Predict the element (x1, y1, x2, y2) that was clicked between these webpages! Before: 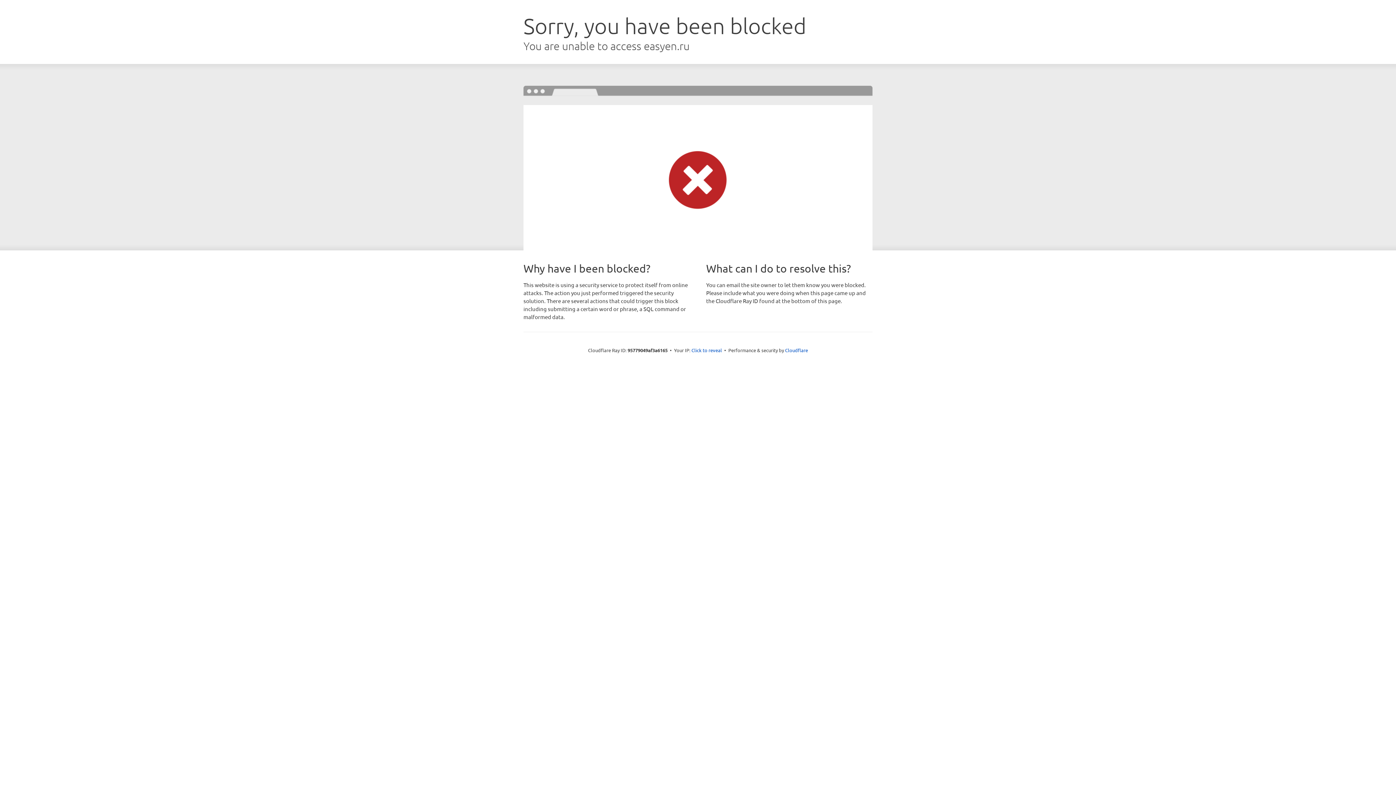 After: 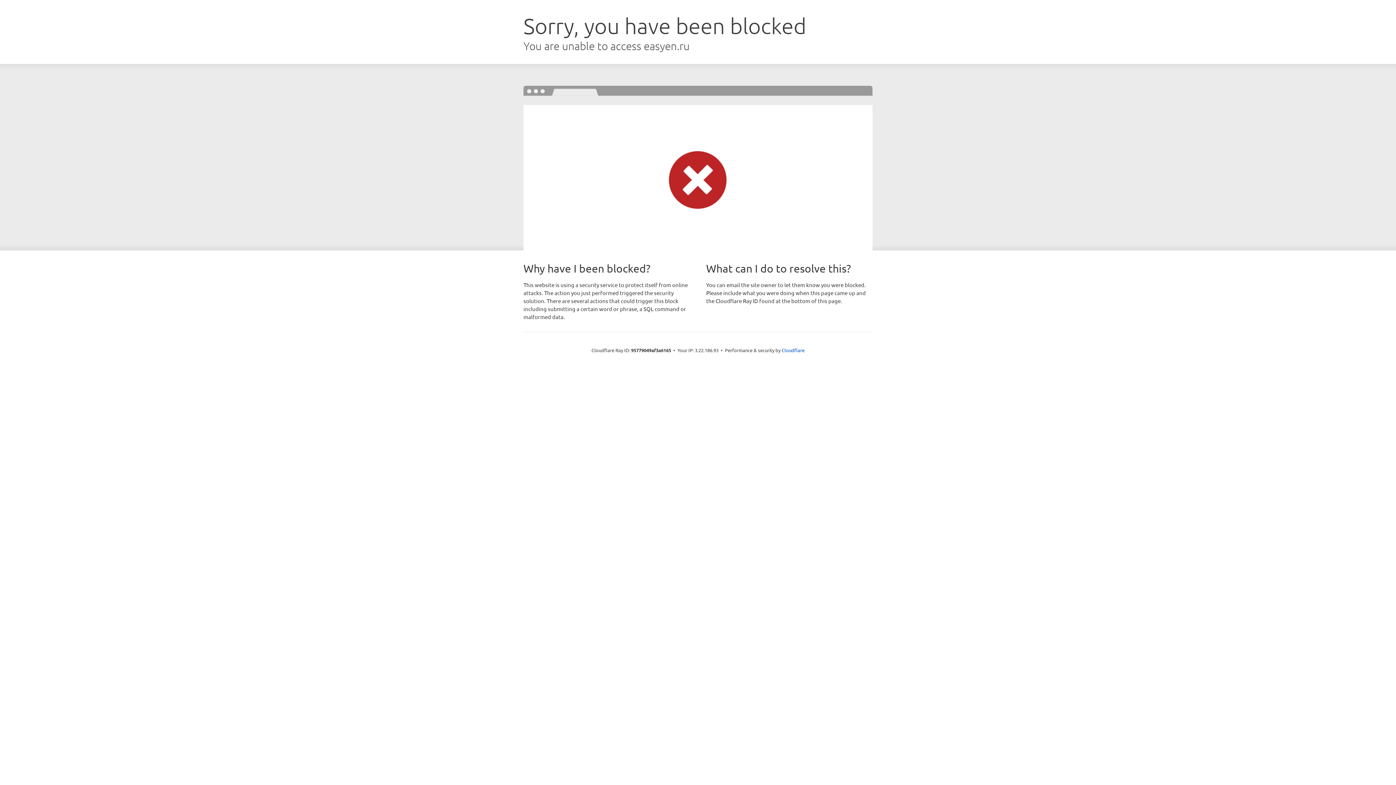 Action: bbox: (691, 346, 722, 353) label: Click to reveal